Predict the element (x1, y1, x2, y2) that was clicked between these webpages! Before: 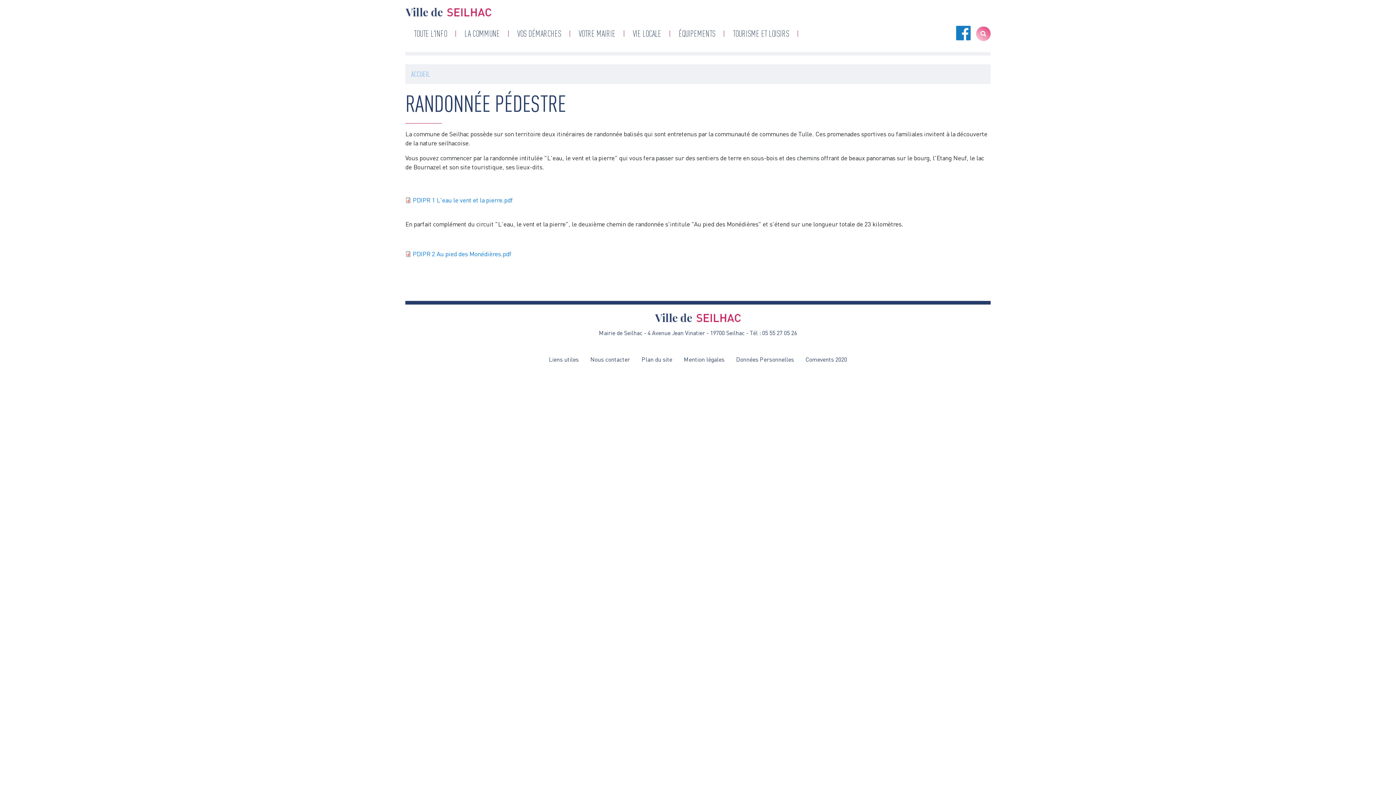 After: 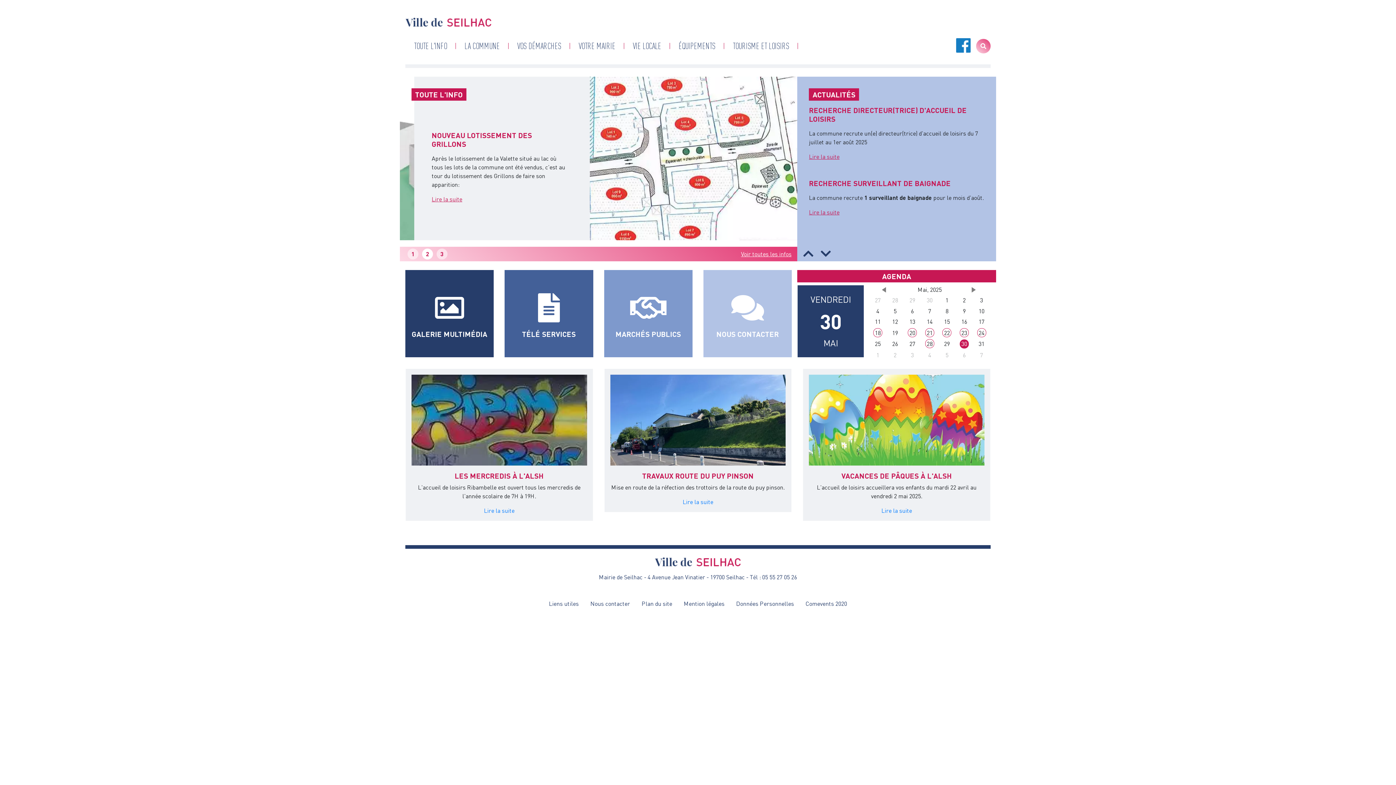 Action: bbox: (411, 69, 429, 78) label: ACCUEIL